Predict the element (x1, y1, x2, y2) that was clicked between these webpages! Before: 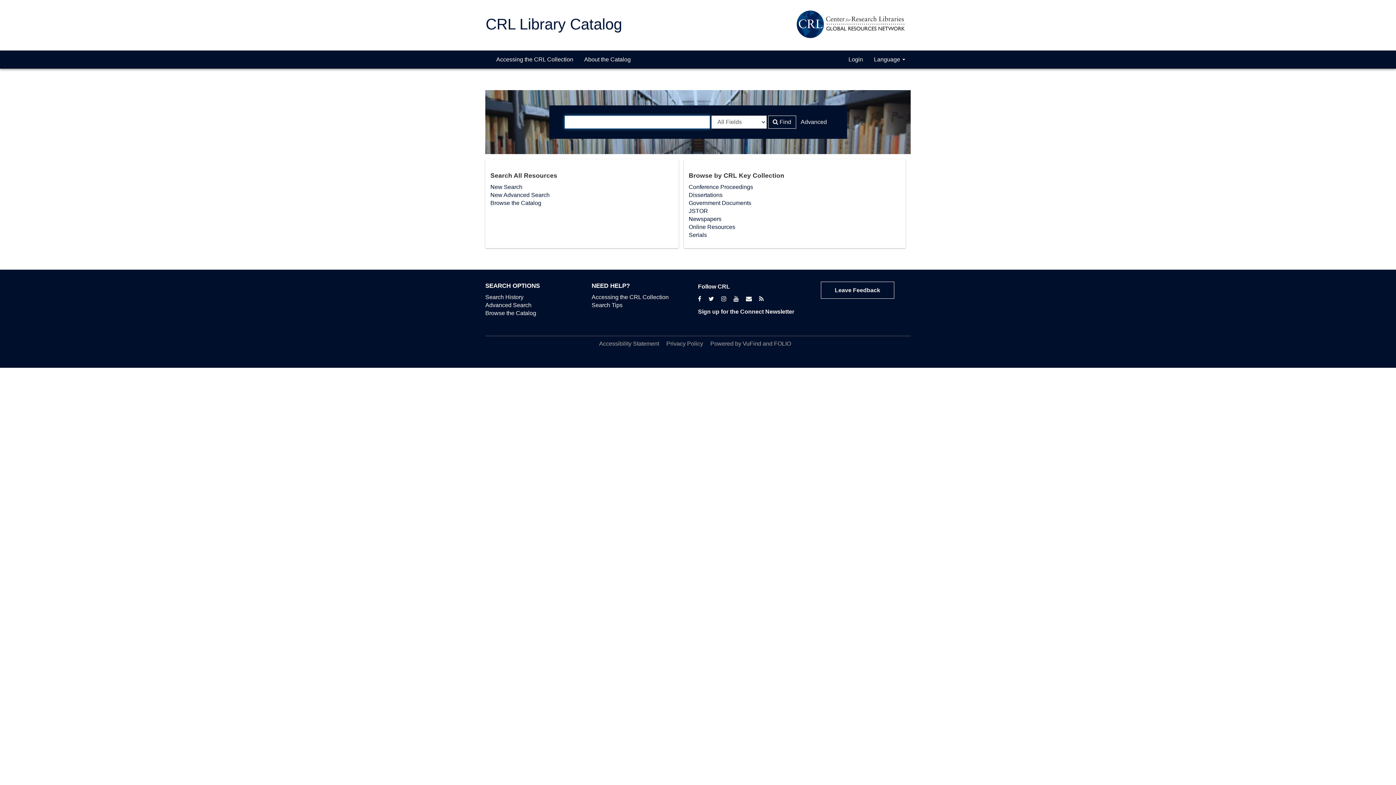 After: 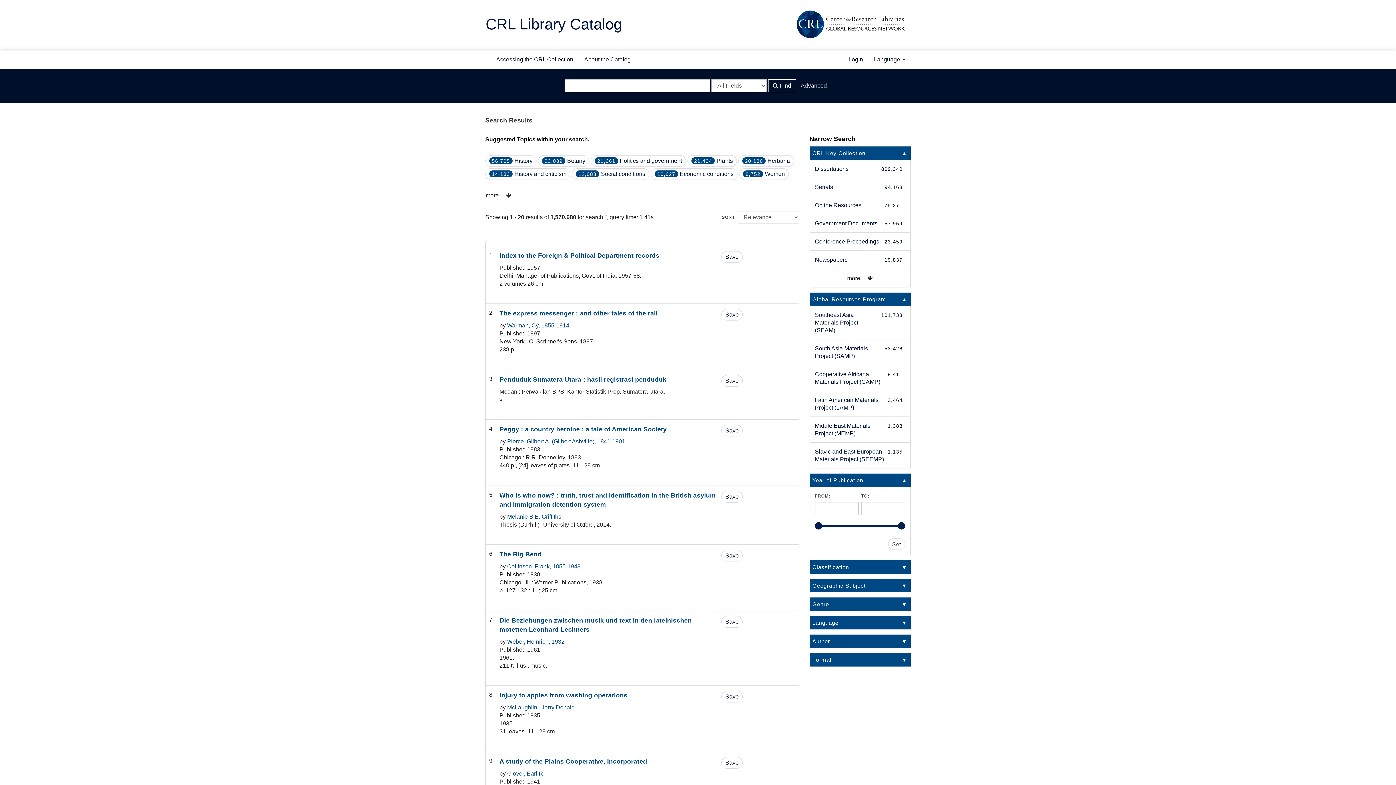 Action: label:  Find bbox: (768, 115, 796, 128)